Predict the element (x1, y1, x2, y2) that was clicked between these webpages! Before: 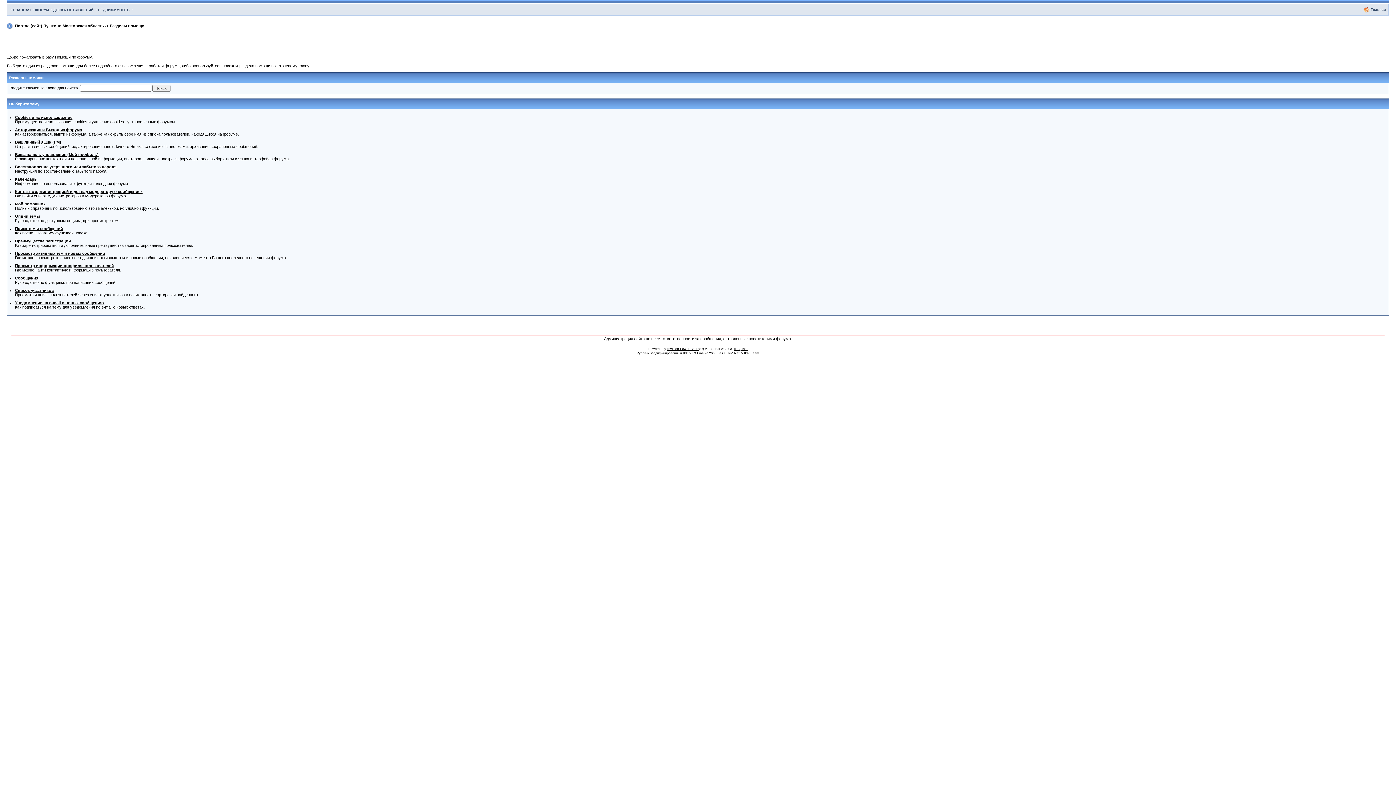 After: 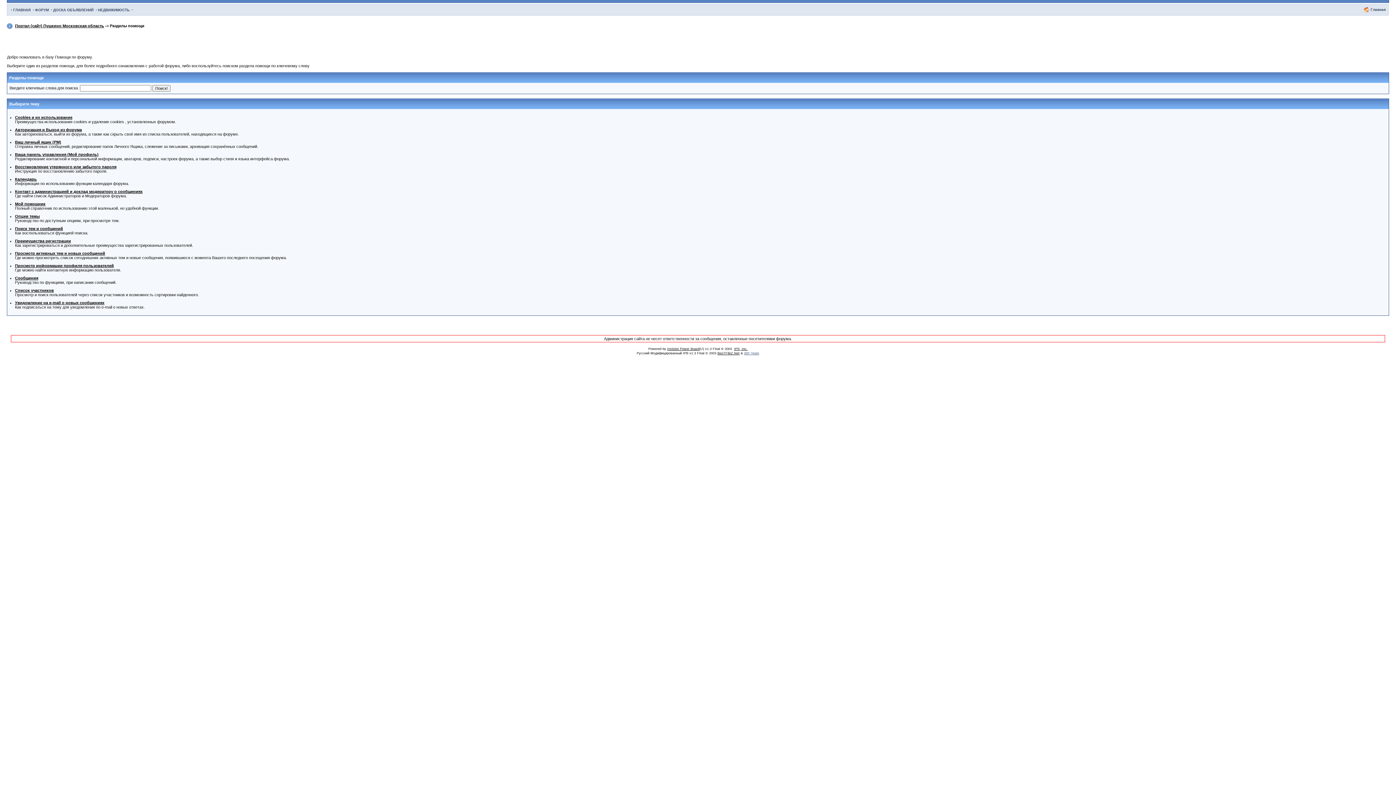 Action: label: IBR Team bbox: (744, 351, 759, 355)